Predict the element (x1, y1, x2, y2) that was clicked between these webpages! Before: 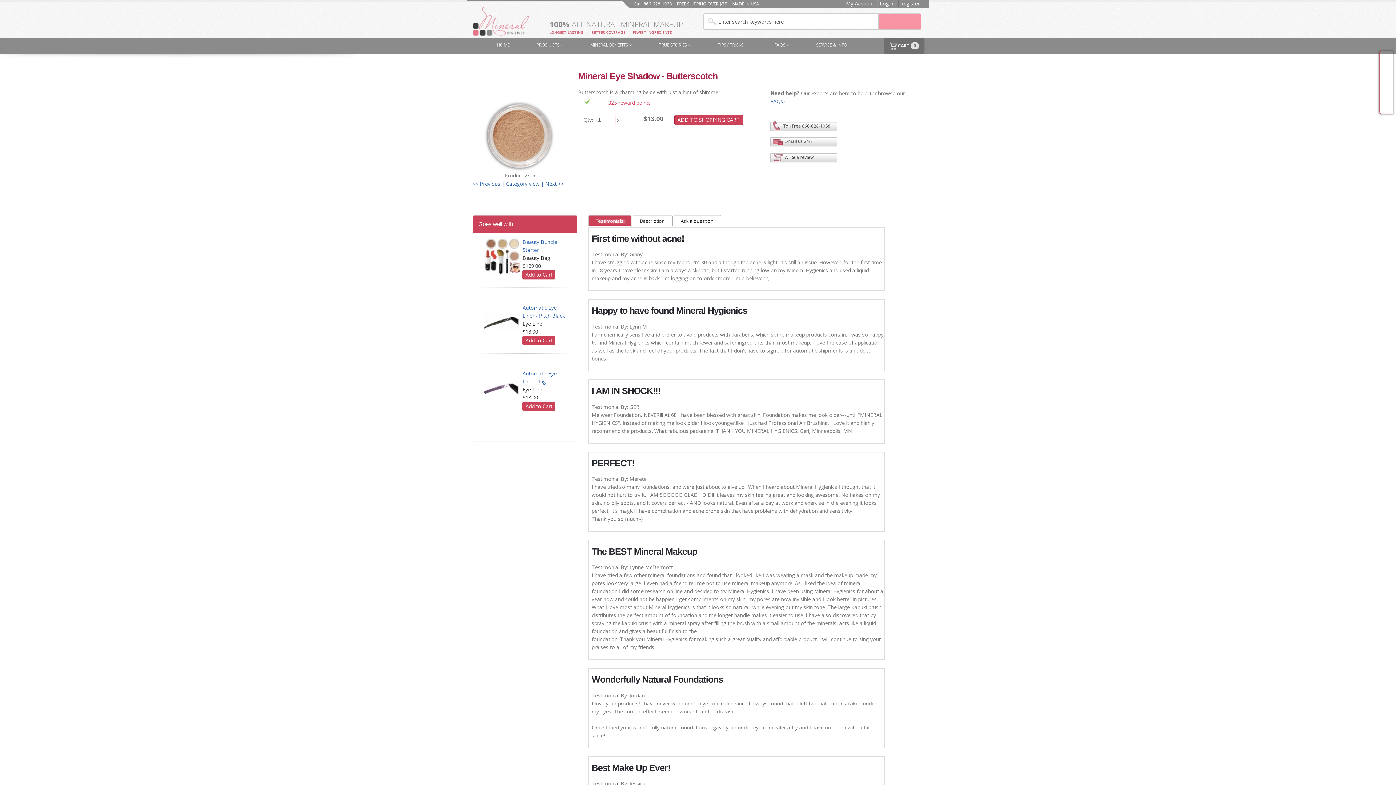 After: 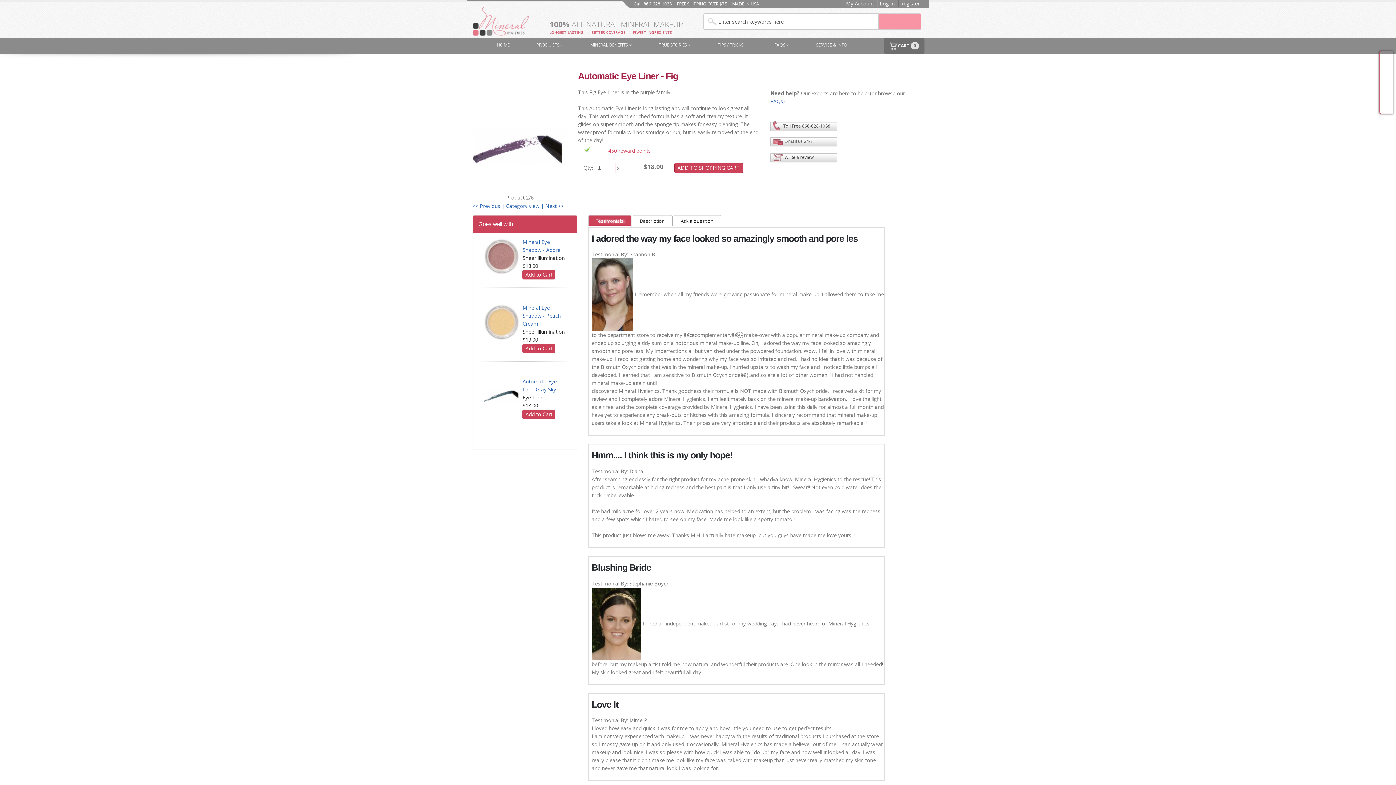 Action: bbox: (484, 383, 520, 390)